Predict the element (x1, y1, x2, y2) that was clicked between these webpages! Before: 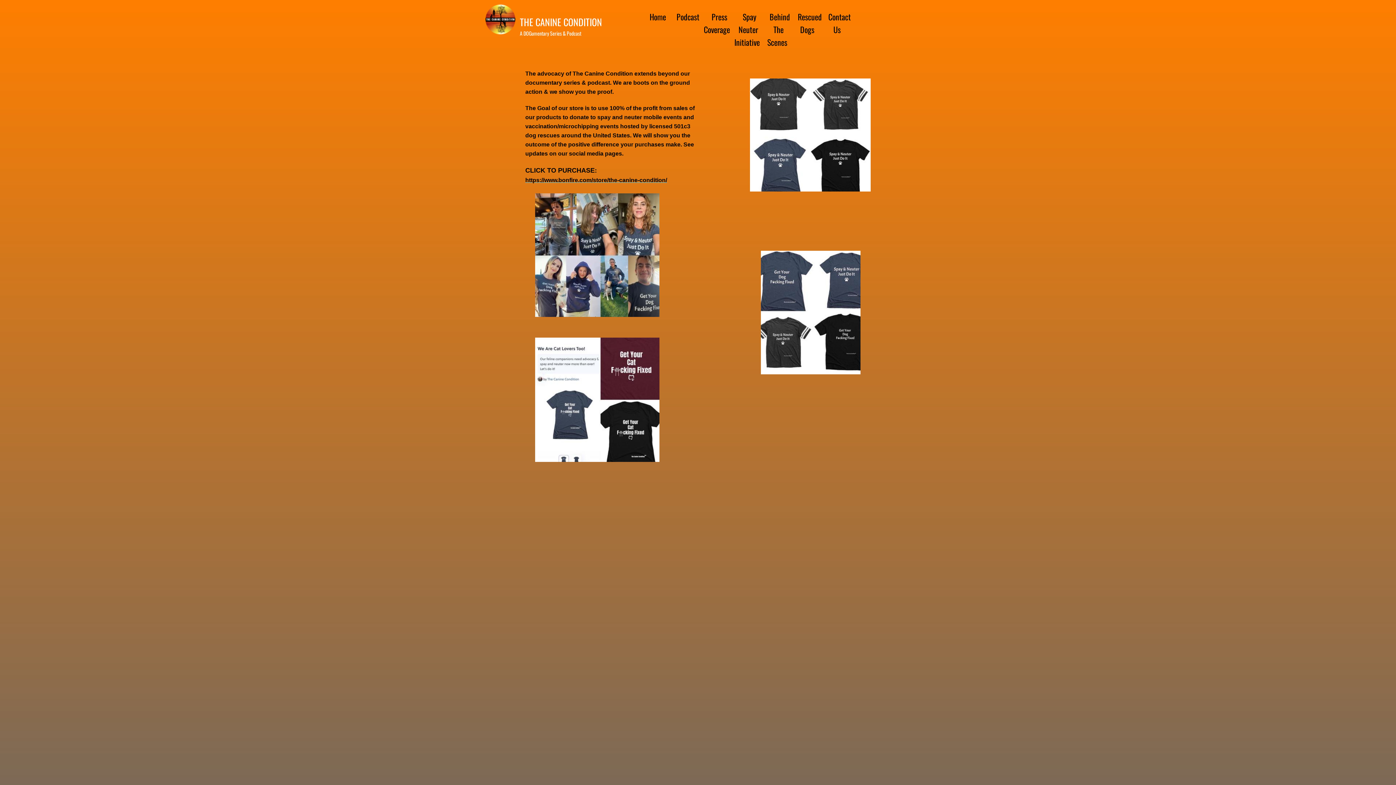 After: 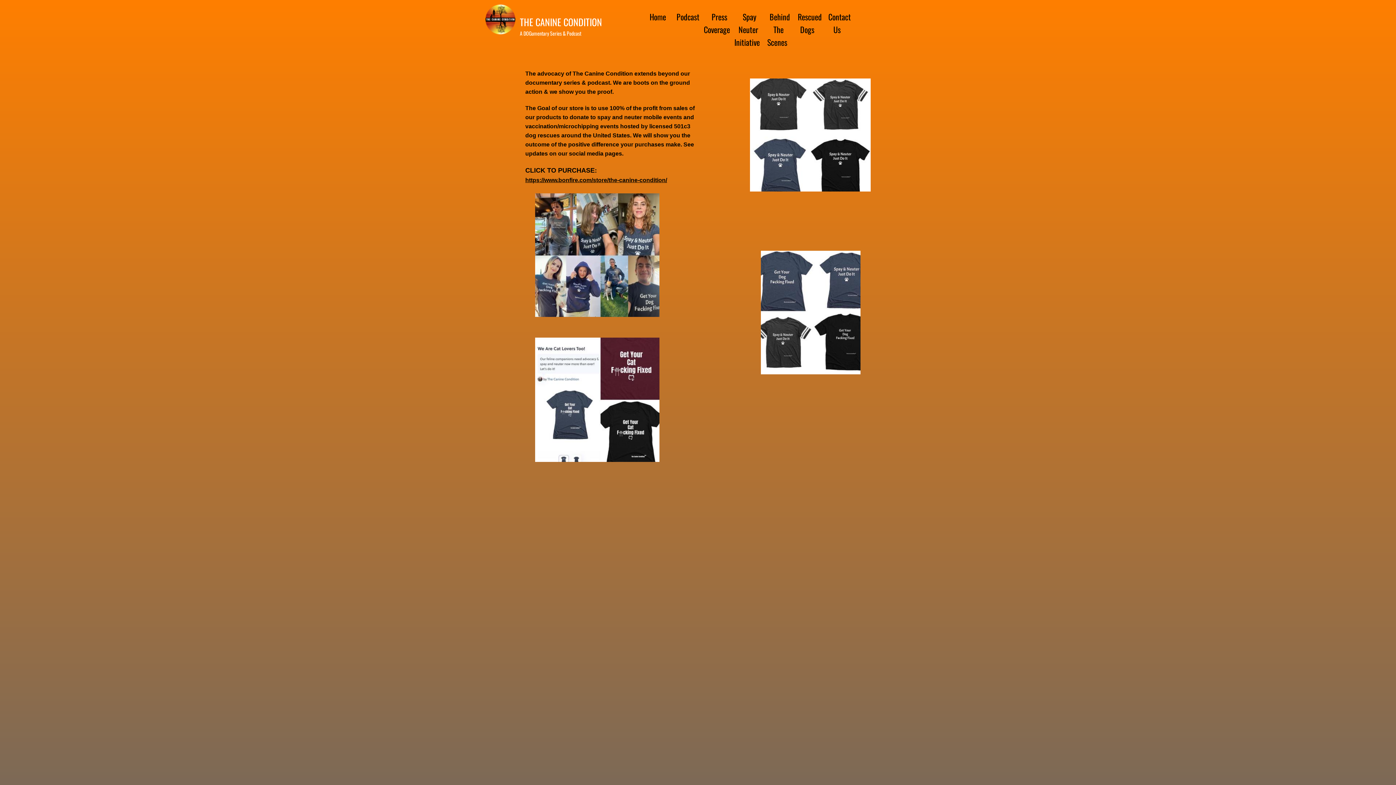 Action: bbox: (525, 177, 667, 183) label: https://www.bonfire.com/store/the-canine-condition/